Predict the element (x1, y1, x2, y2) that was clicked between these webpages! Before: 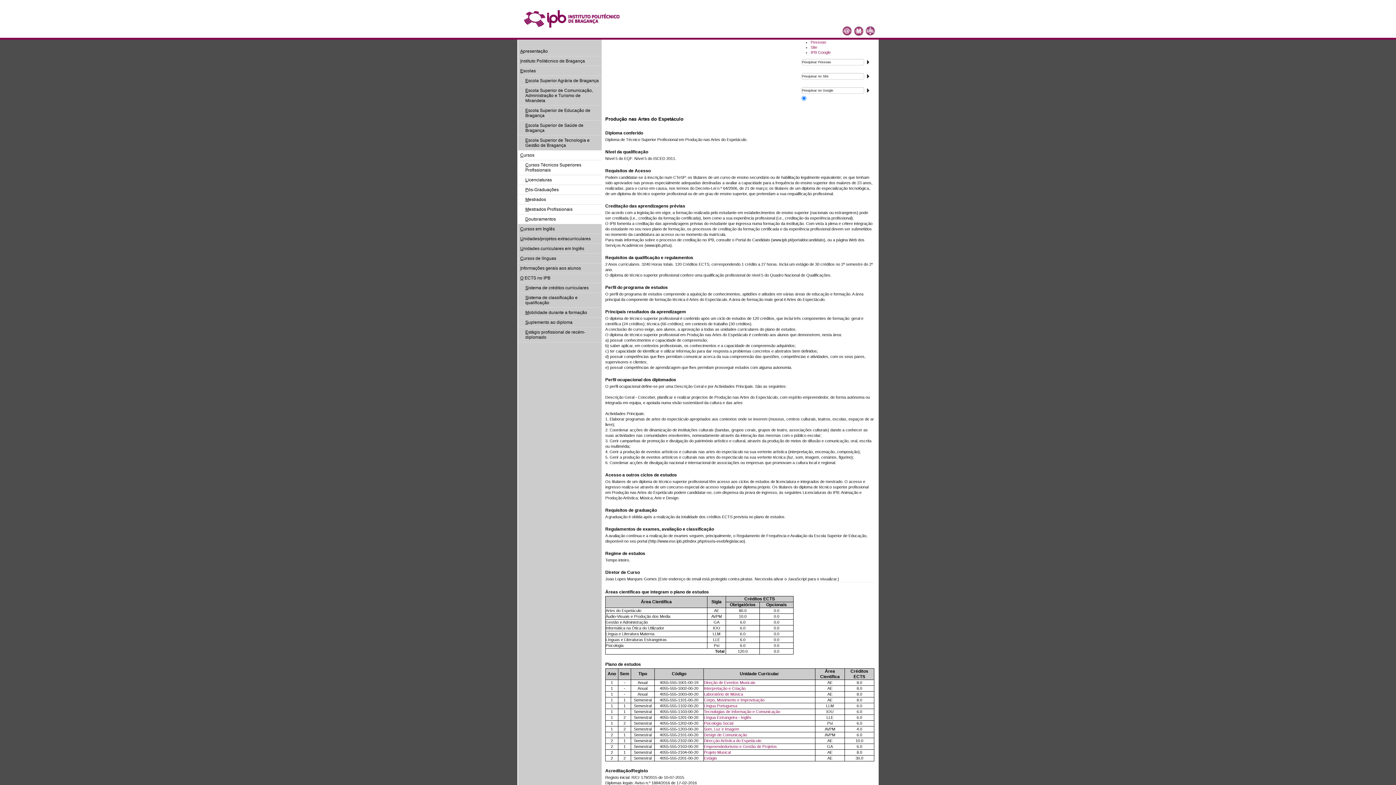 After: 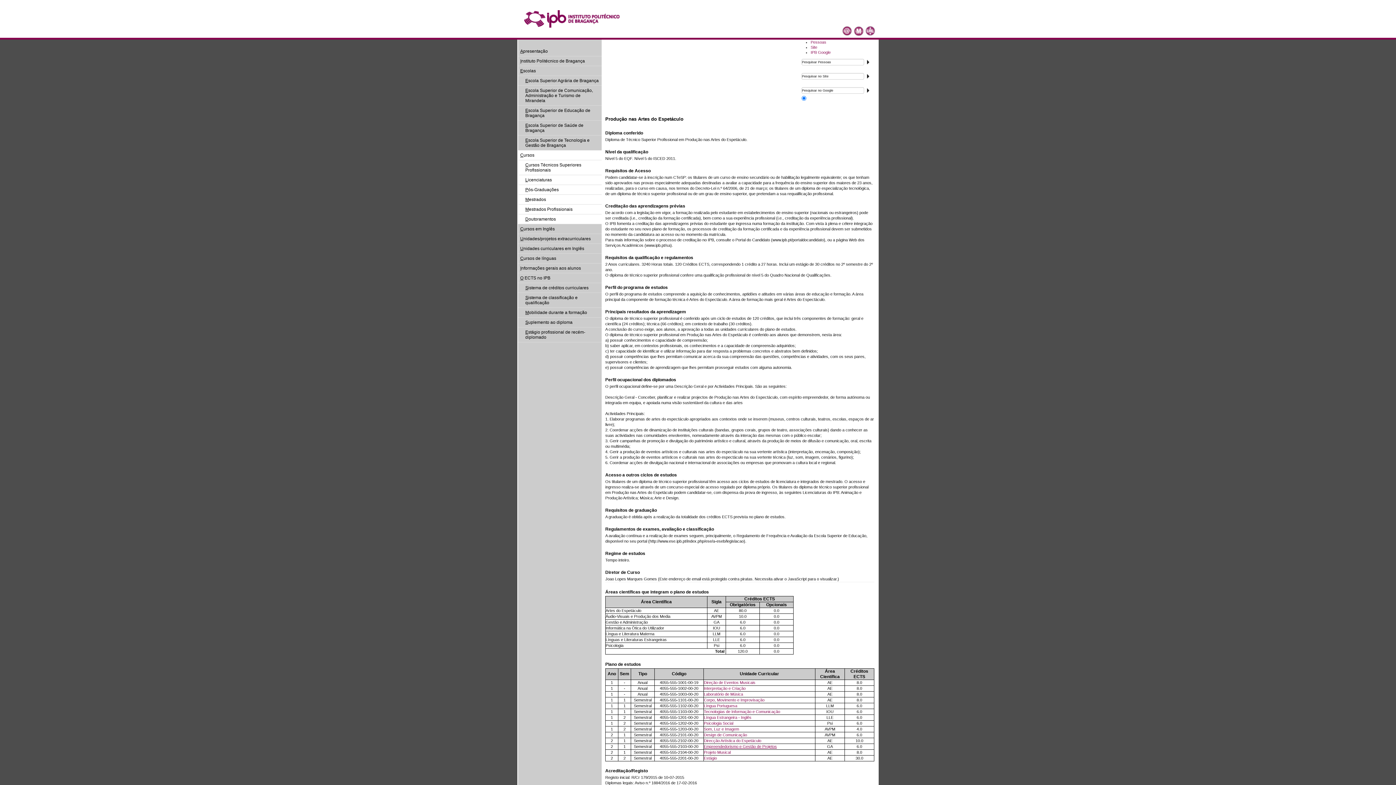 Action: bbox: (704, 744, 777, 749) label: Empreendedorismo e Gestão de Projetos